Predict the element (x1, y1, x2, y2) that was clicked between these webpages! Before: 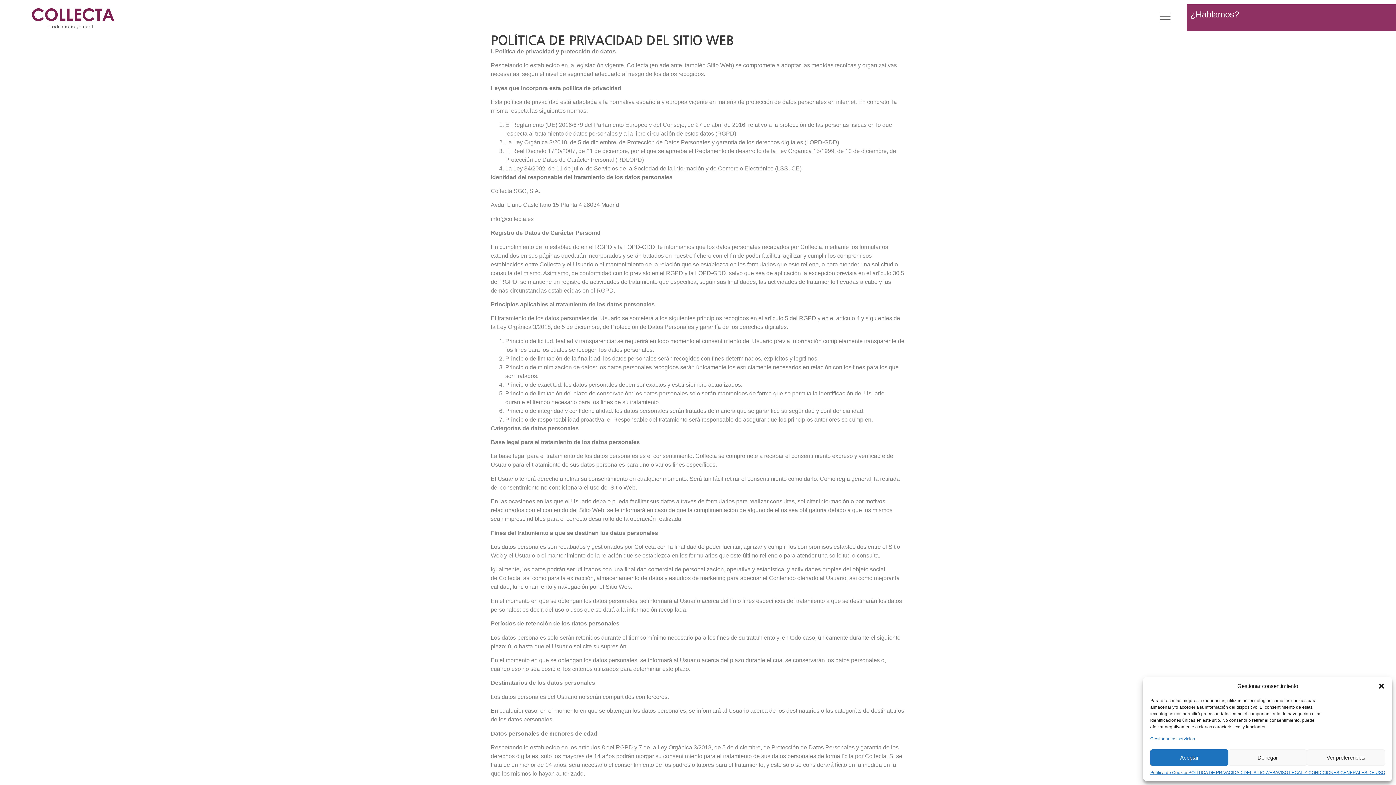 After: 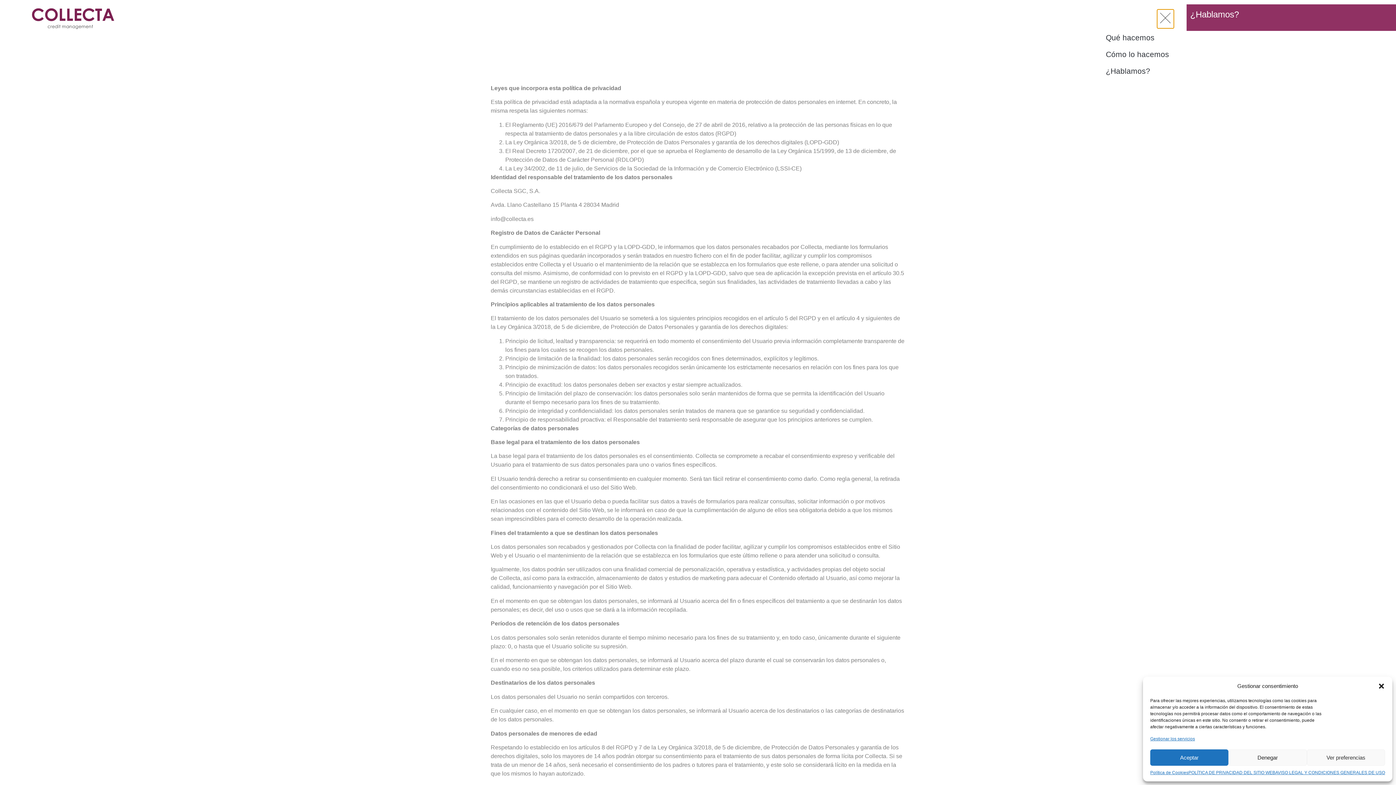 Action: bbox: (1157, 9, 1174, 28) label: Alternar menú